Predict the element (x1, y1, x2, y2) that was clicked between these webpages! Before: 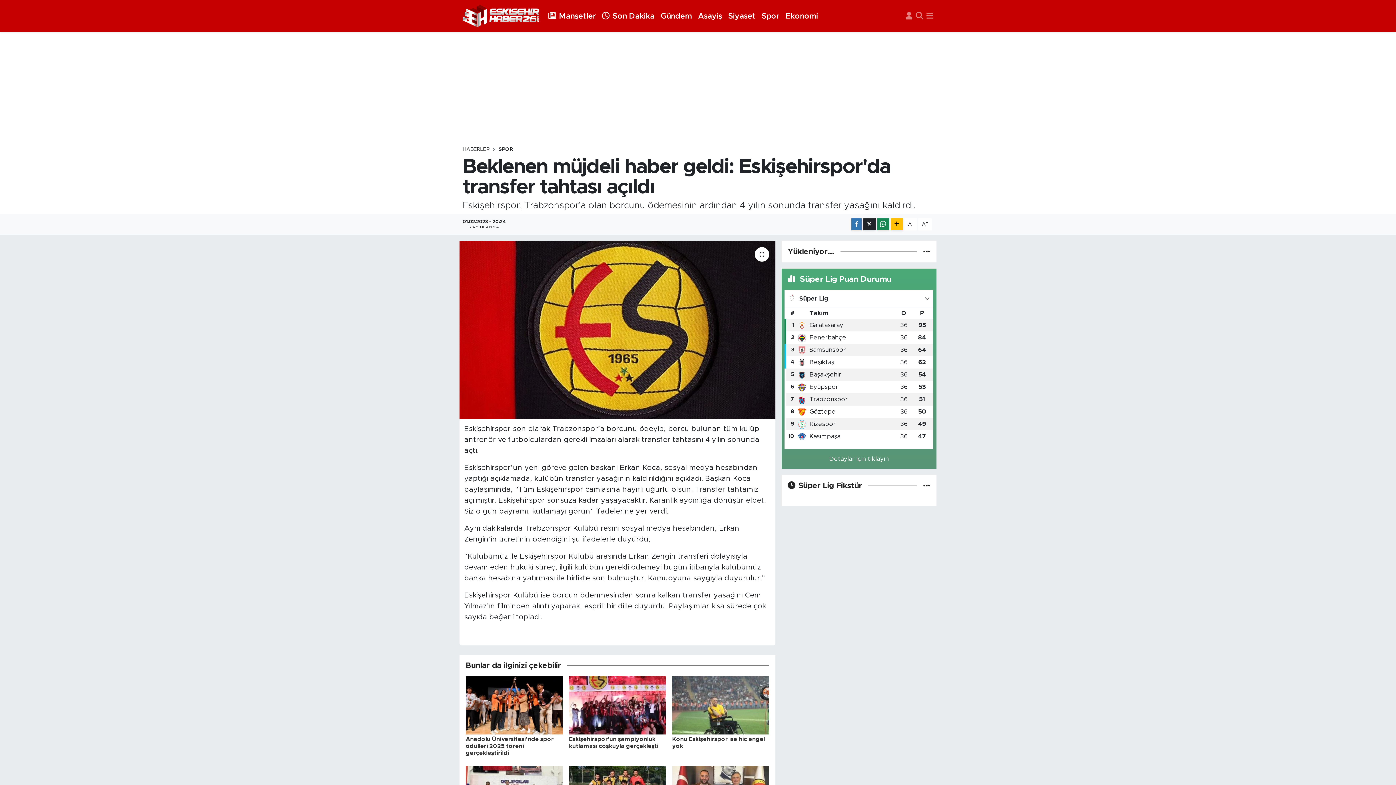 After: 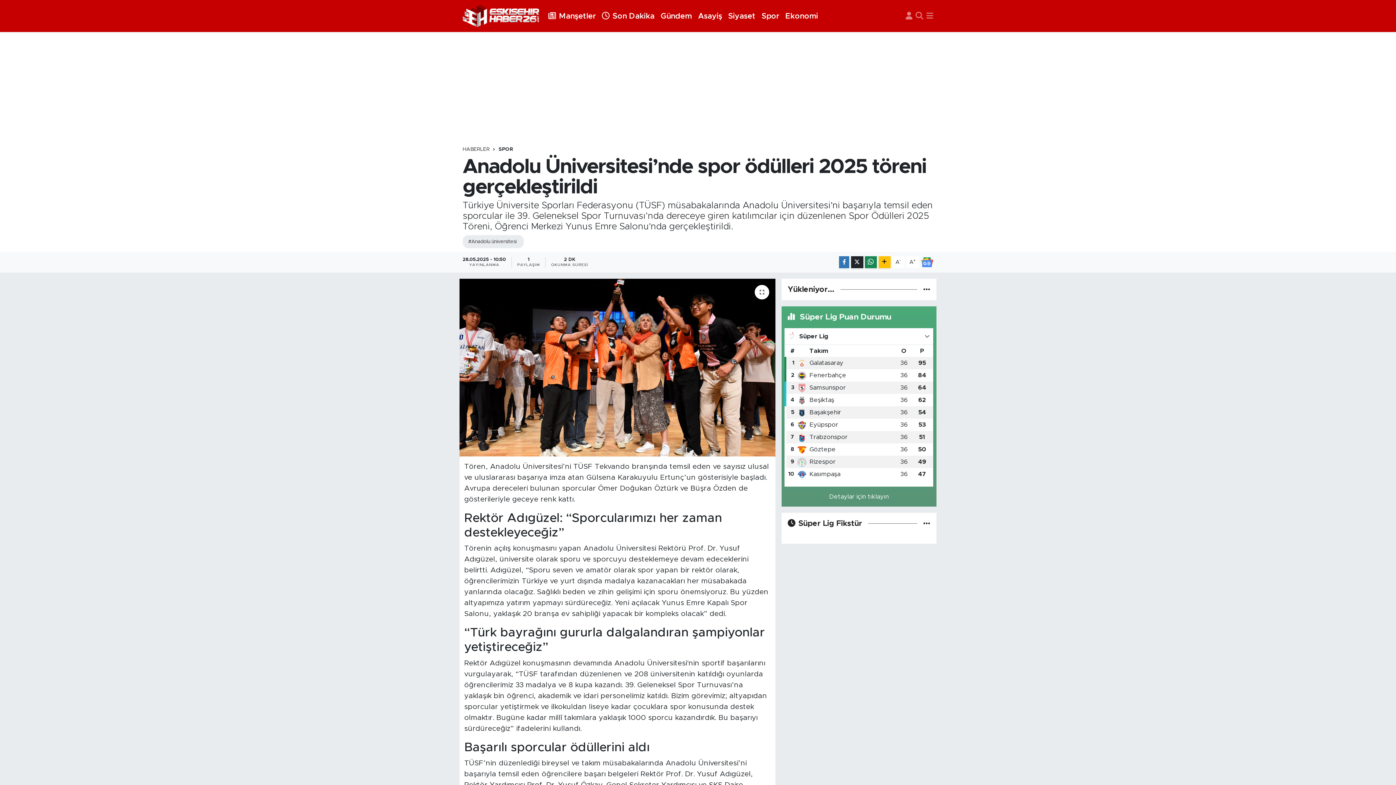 Action: label: Anadolu Üniversitesi’nde spor ödülleri 2025 töreni gerçekleştirildi bbox: (465, 736, 553, 756)